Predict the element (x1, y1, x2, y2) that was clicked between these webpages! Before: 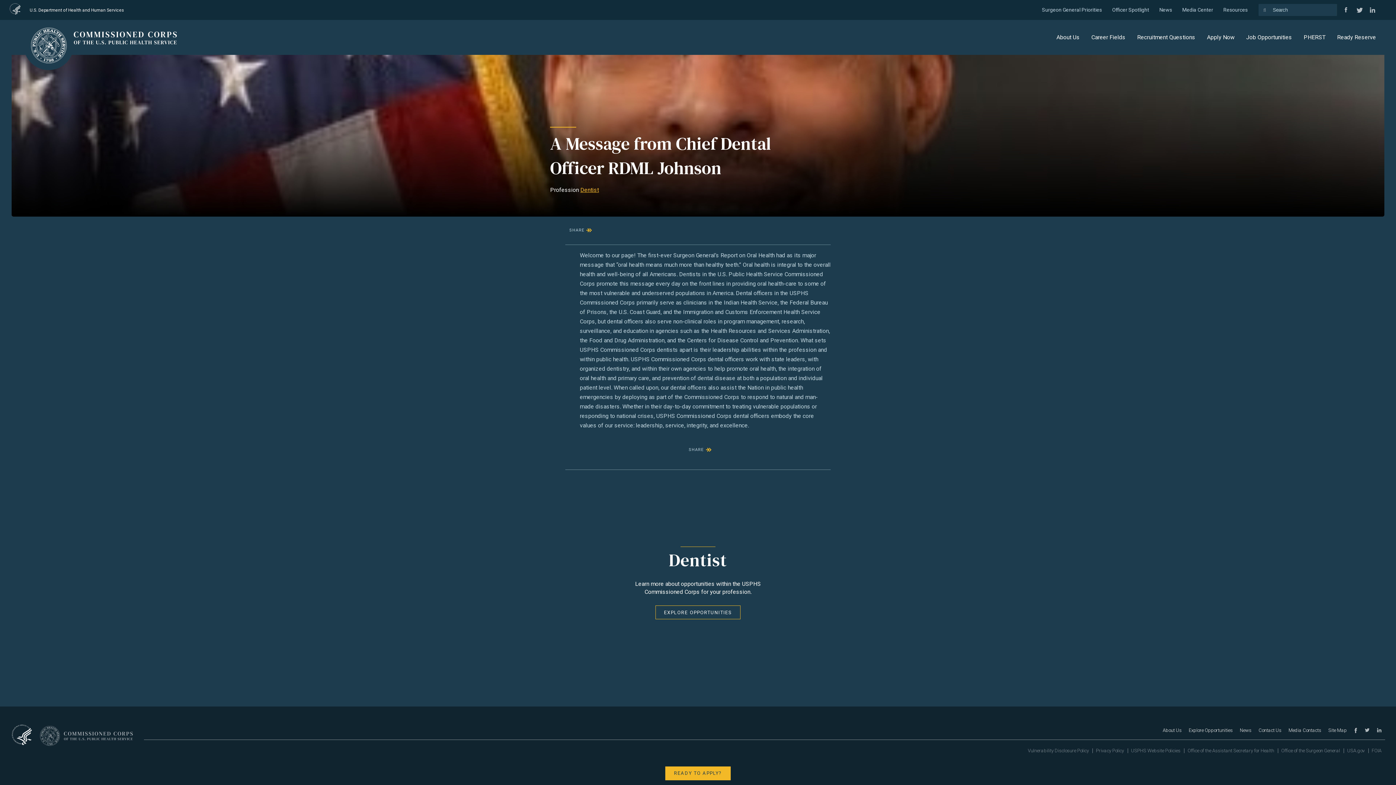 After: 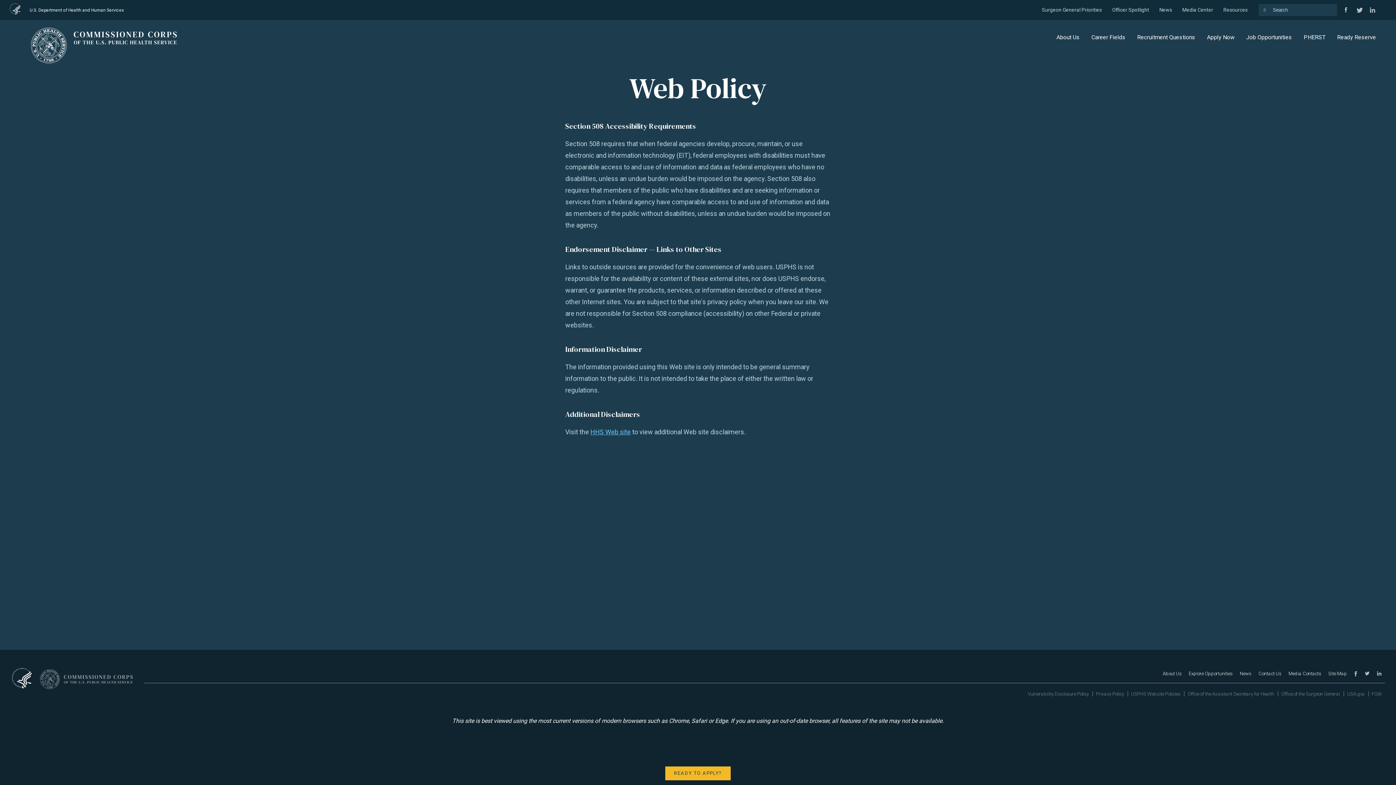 Action: label: USPHS Website Policies bbox: (1127, 744, 1184, 757)